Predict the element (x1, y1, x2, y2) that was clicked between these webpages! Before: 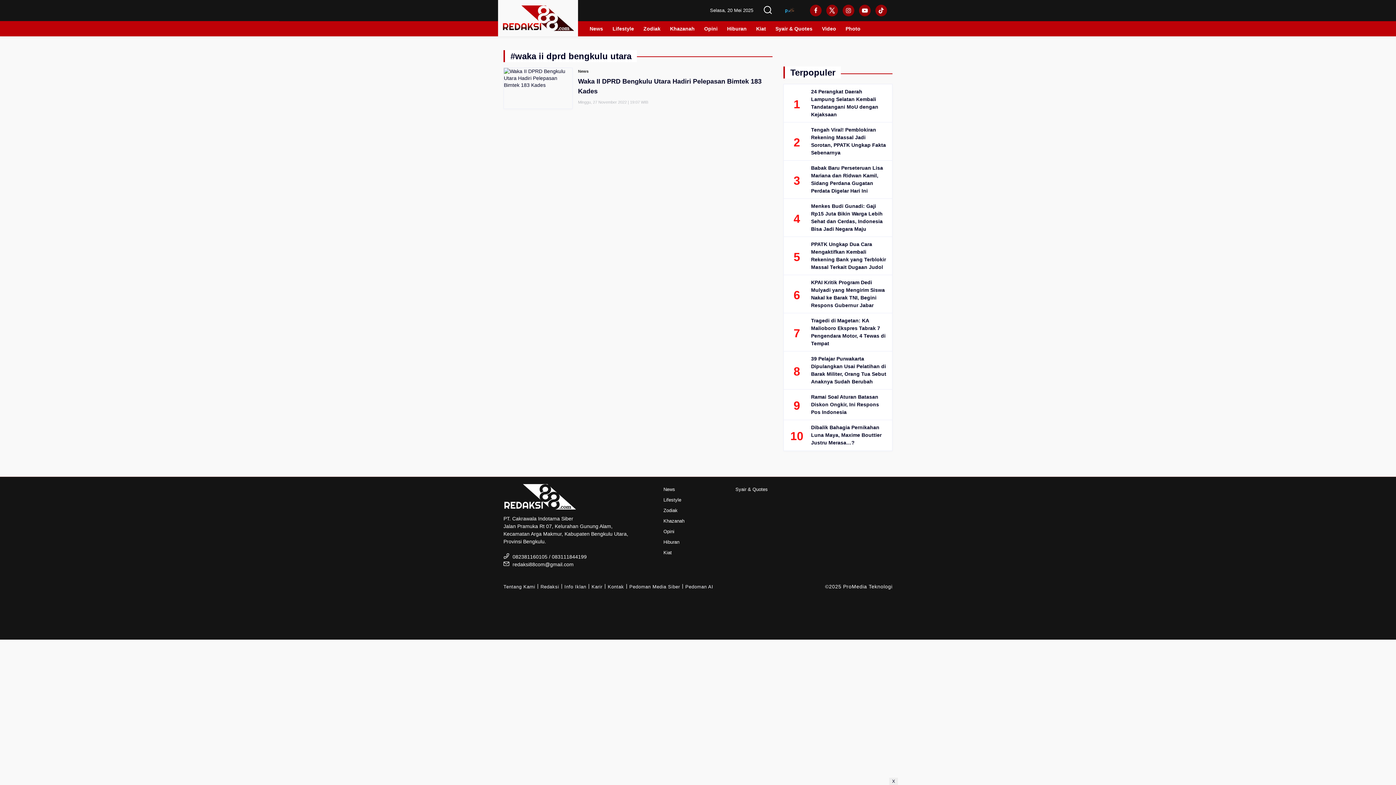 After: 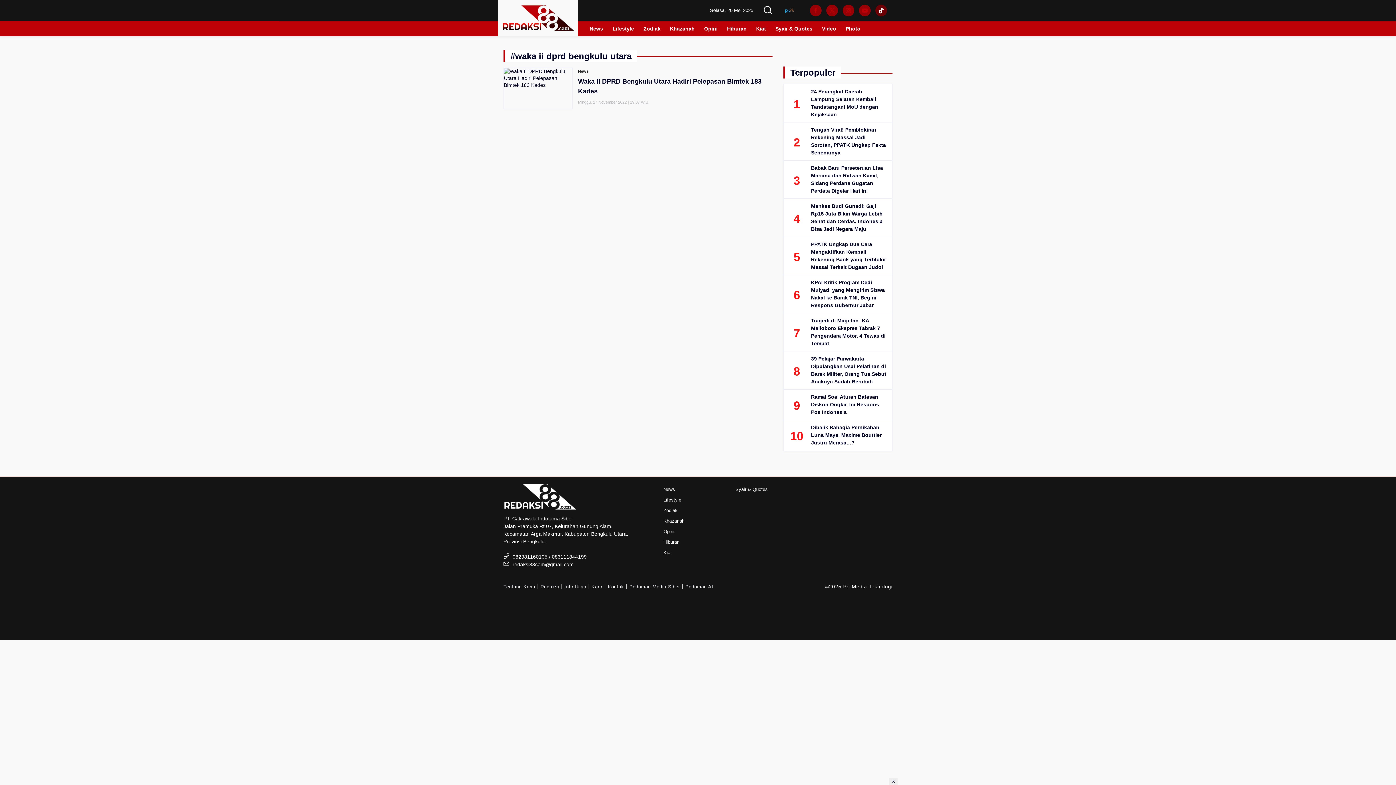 Action: bbox: (875, 4, 887, 16)